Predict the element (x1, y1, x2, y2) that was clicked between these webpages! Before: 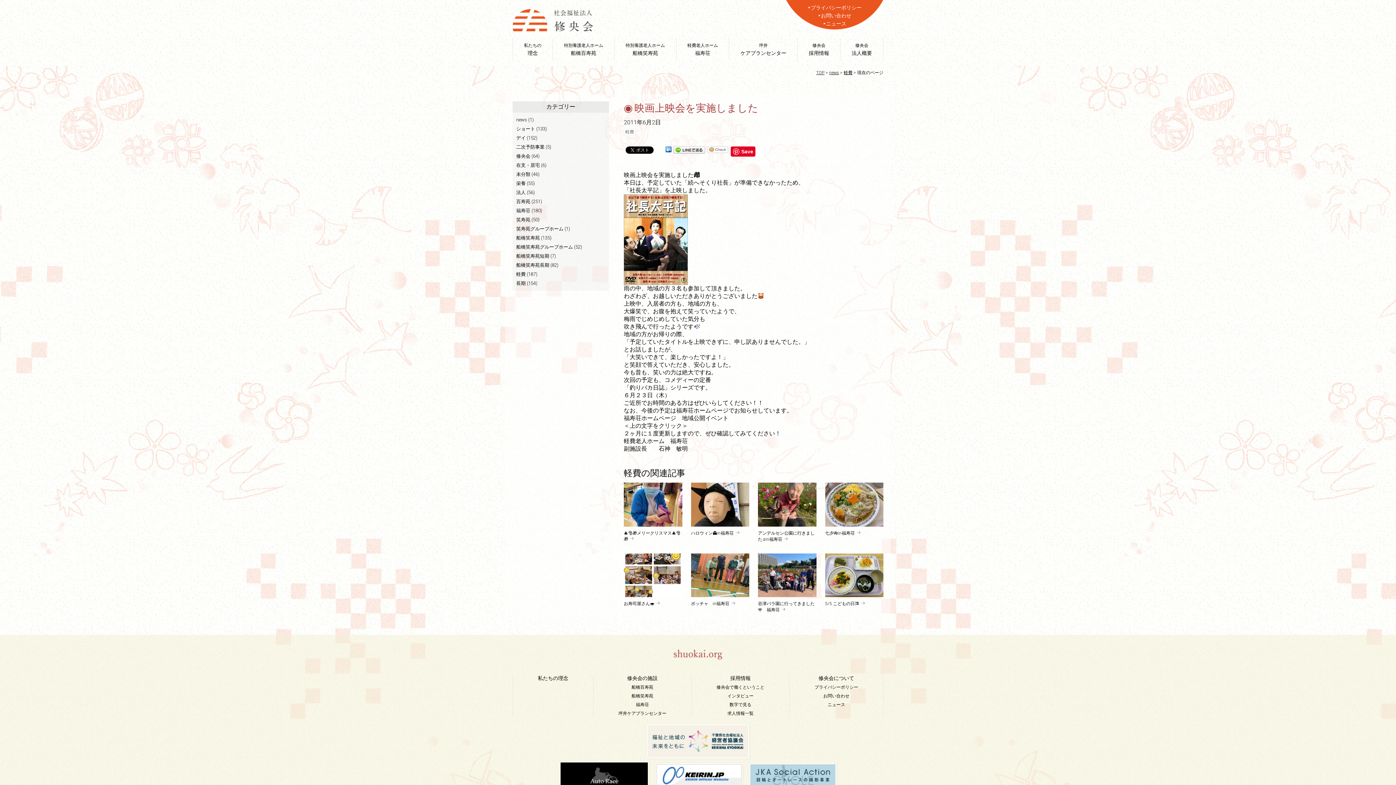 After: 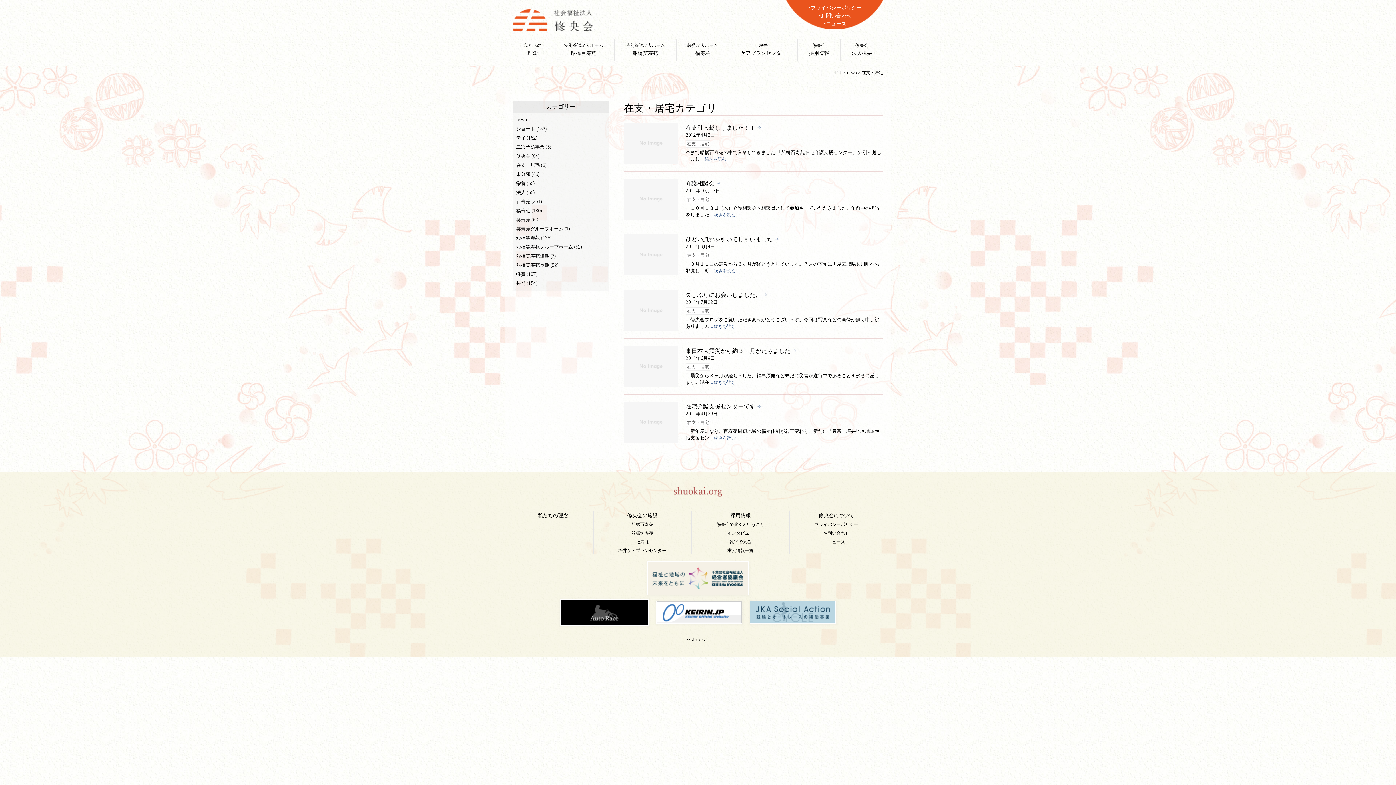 Action: bbox: (516, 162, 540, 168) label: 在支・居宅